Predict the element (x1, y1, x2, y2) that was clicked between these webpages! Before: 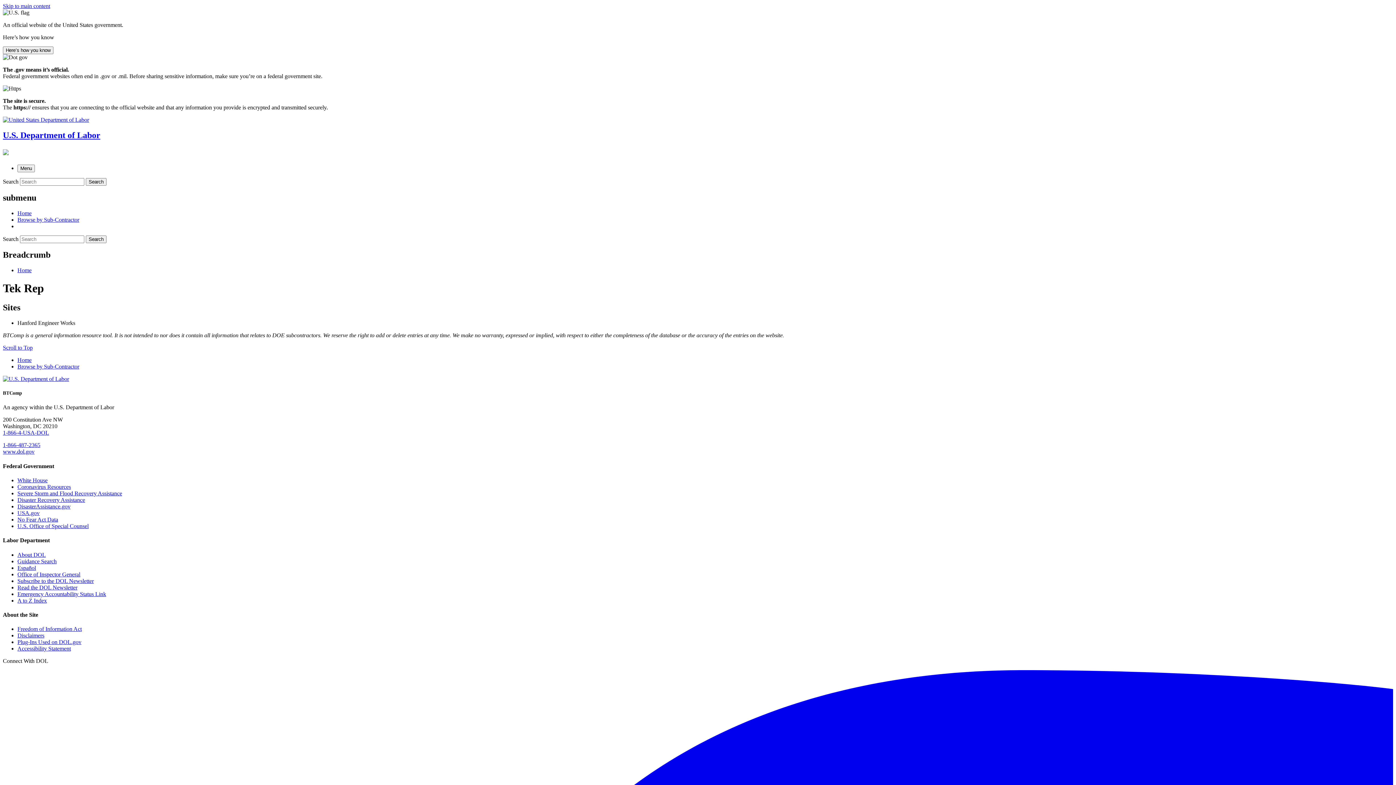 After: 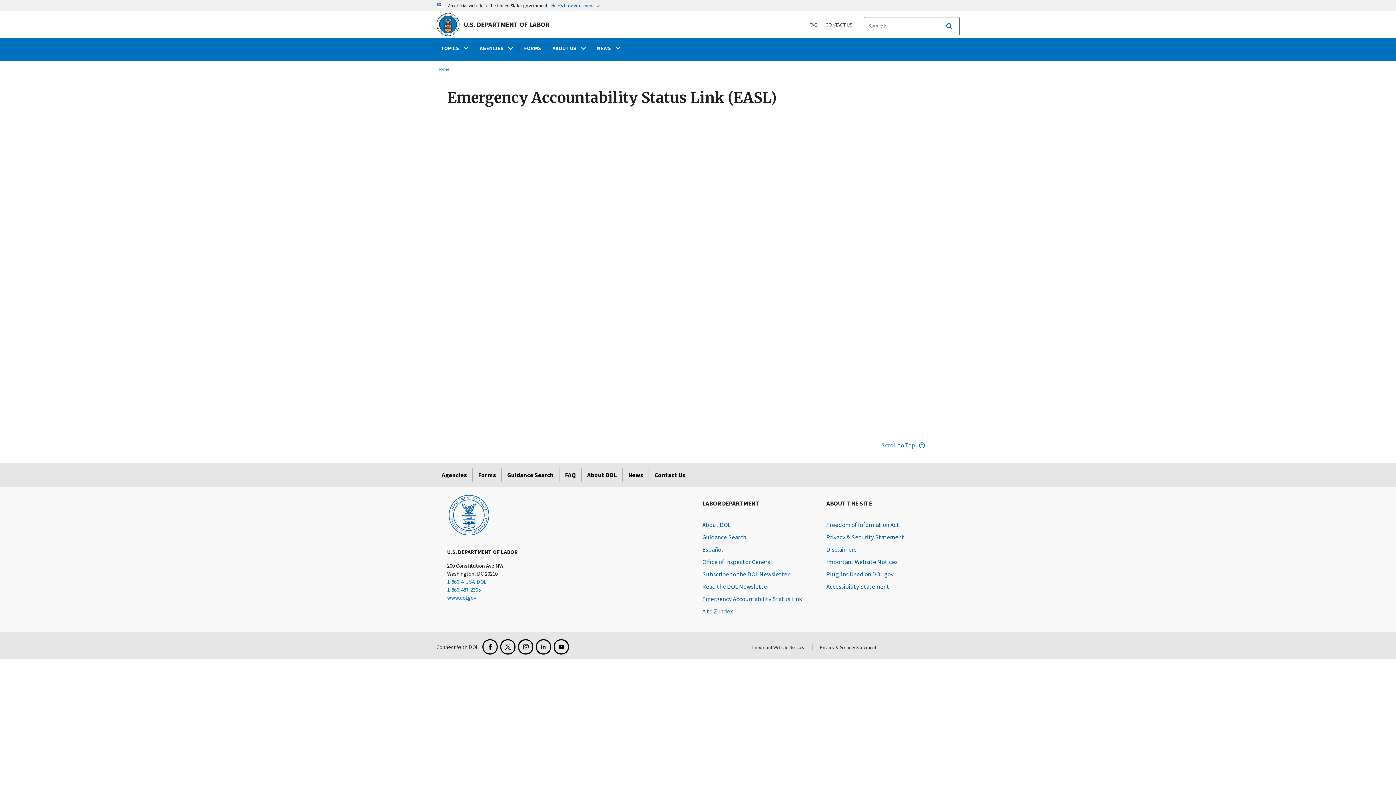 Action: bbox: (17, 591, 106, 597) label: Emergency Accountability Status Link